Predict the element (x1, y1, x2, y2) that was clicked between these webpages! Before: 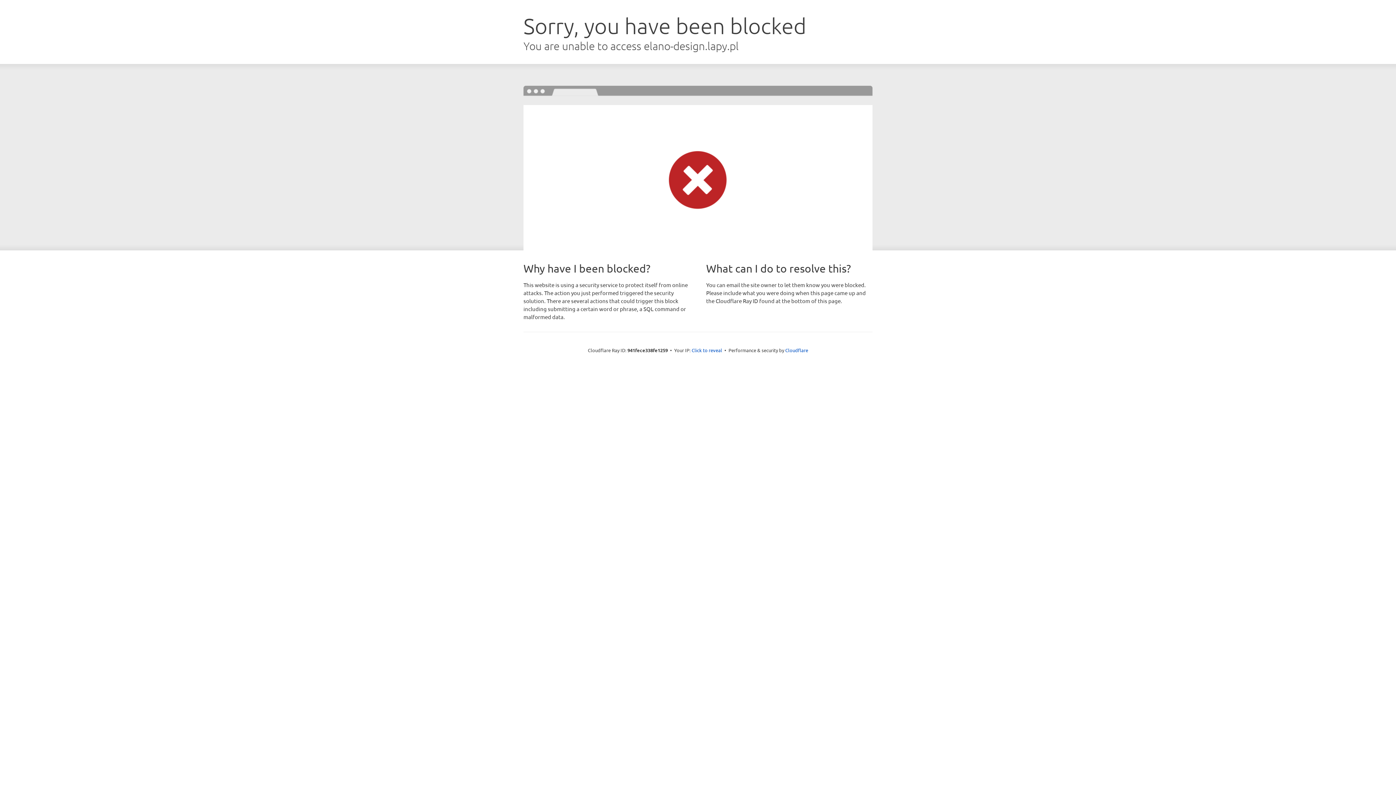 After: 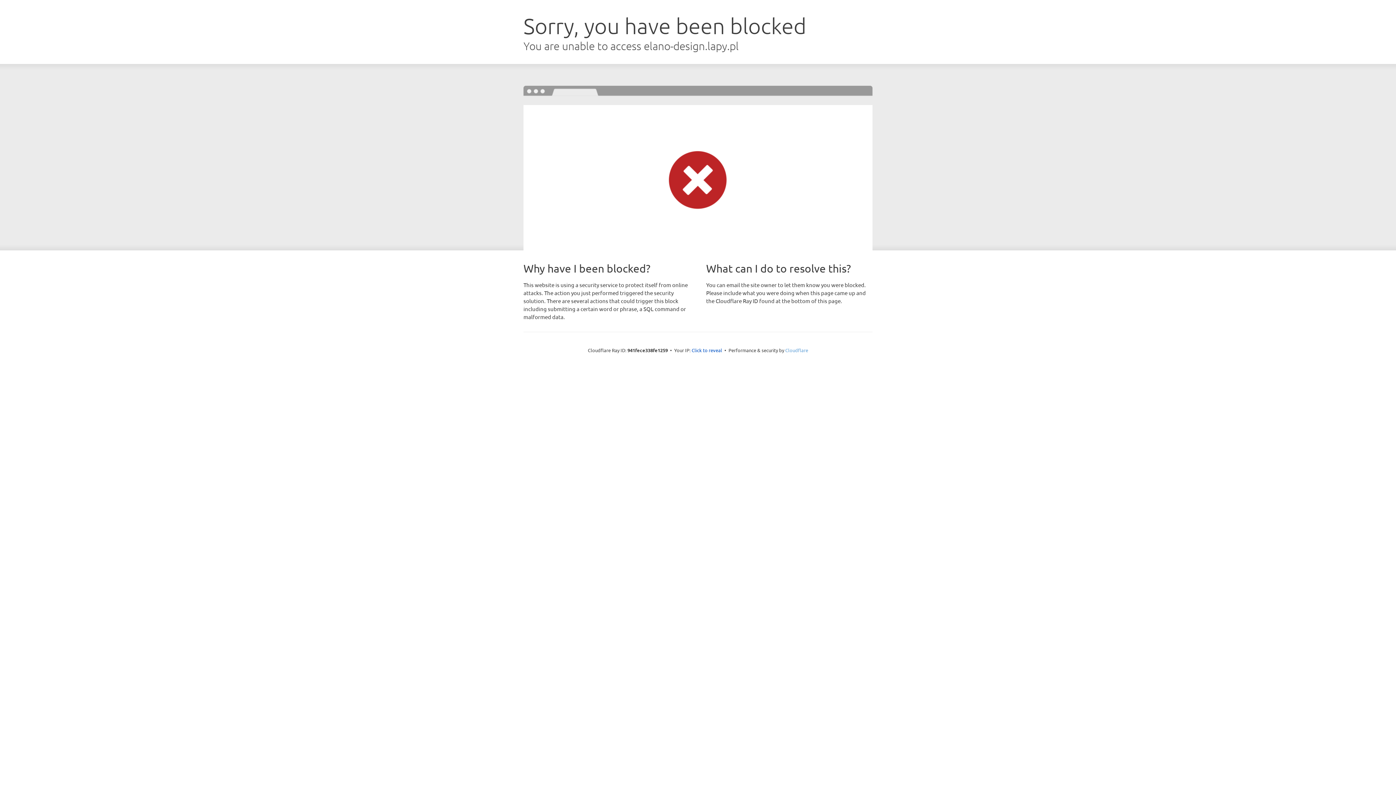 Action: bbox: (785, 347, 808, 353) label: Cloudflare